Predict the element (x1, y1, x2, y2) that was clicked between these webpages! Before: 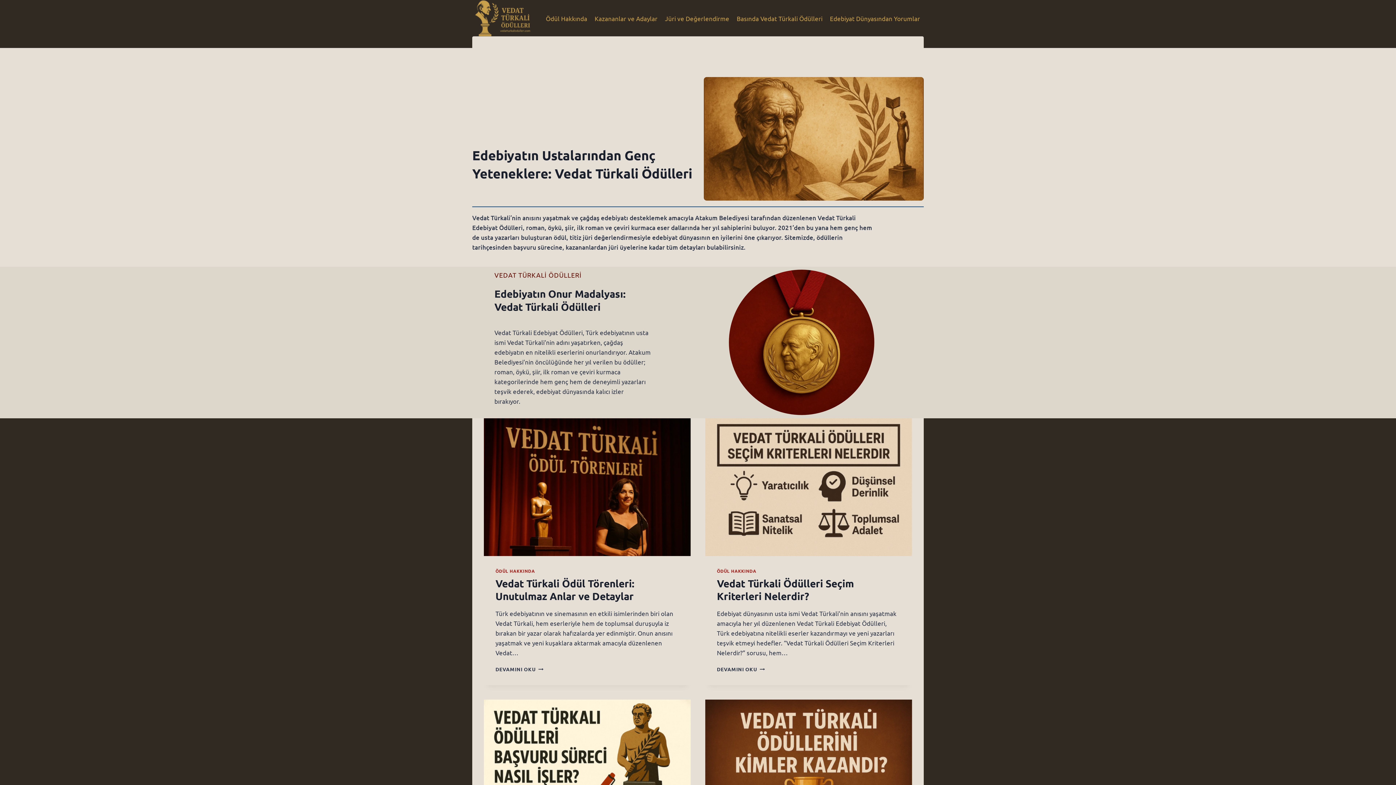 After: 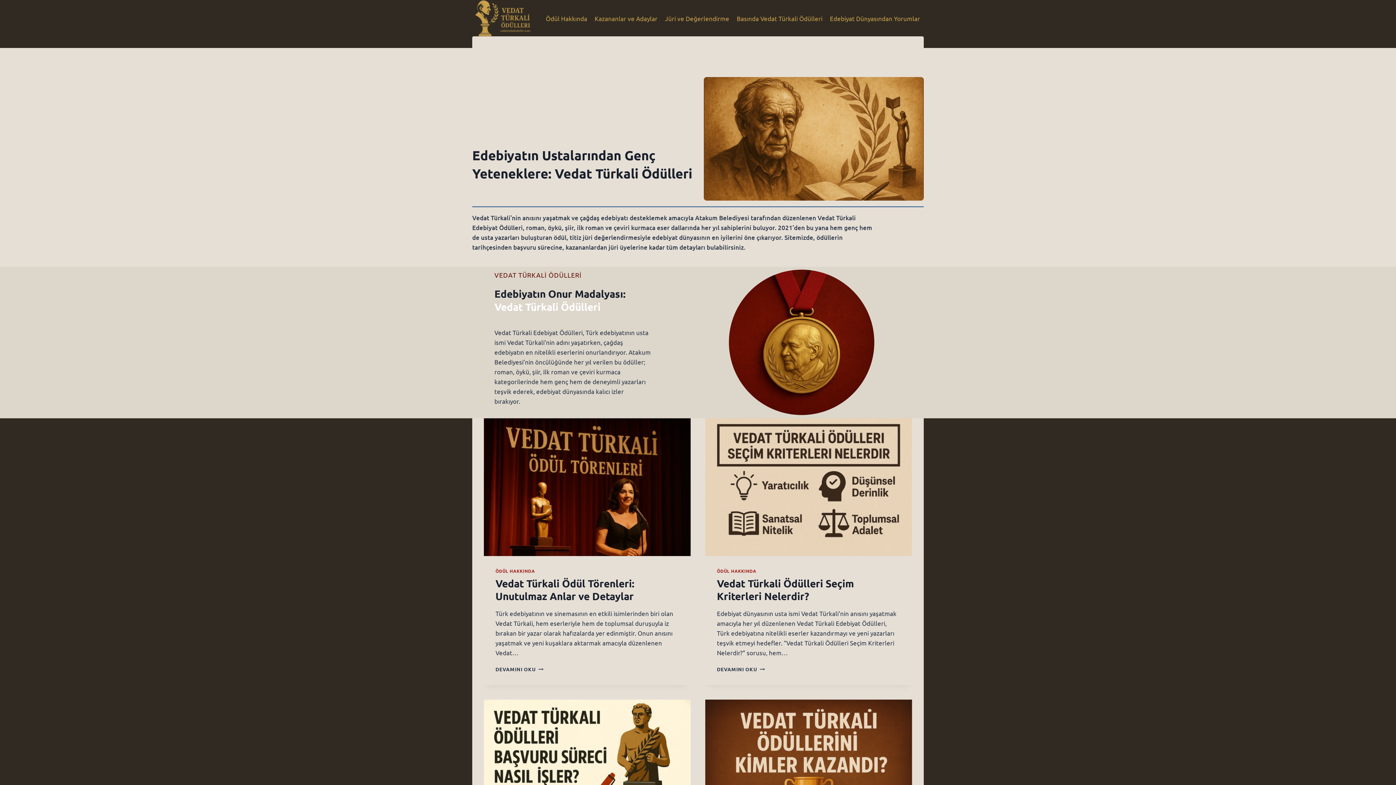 Action: bbox: (494, 300, 600, 313) label: Vedat Türkali Ödülleri